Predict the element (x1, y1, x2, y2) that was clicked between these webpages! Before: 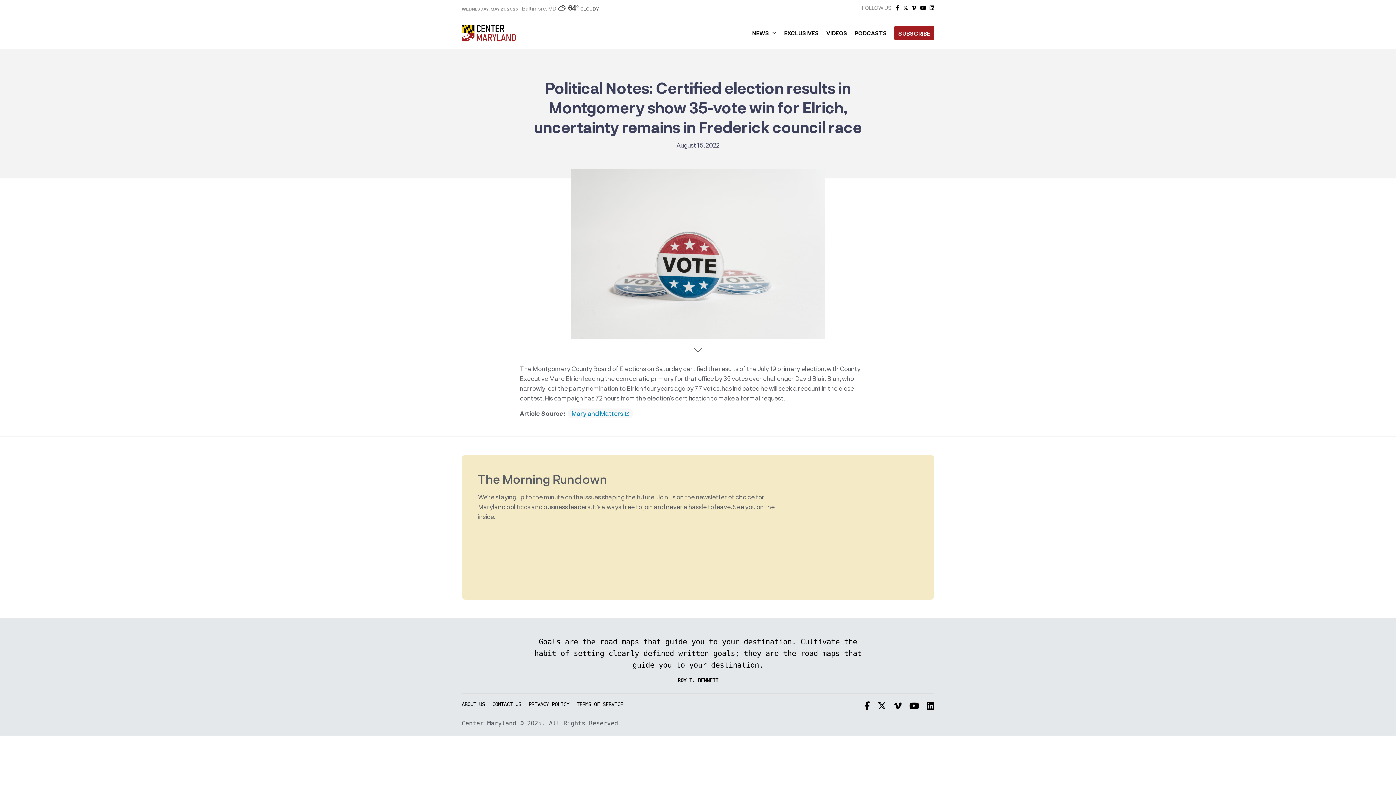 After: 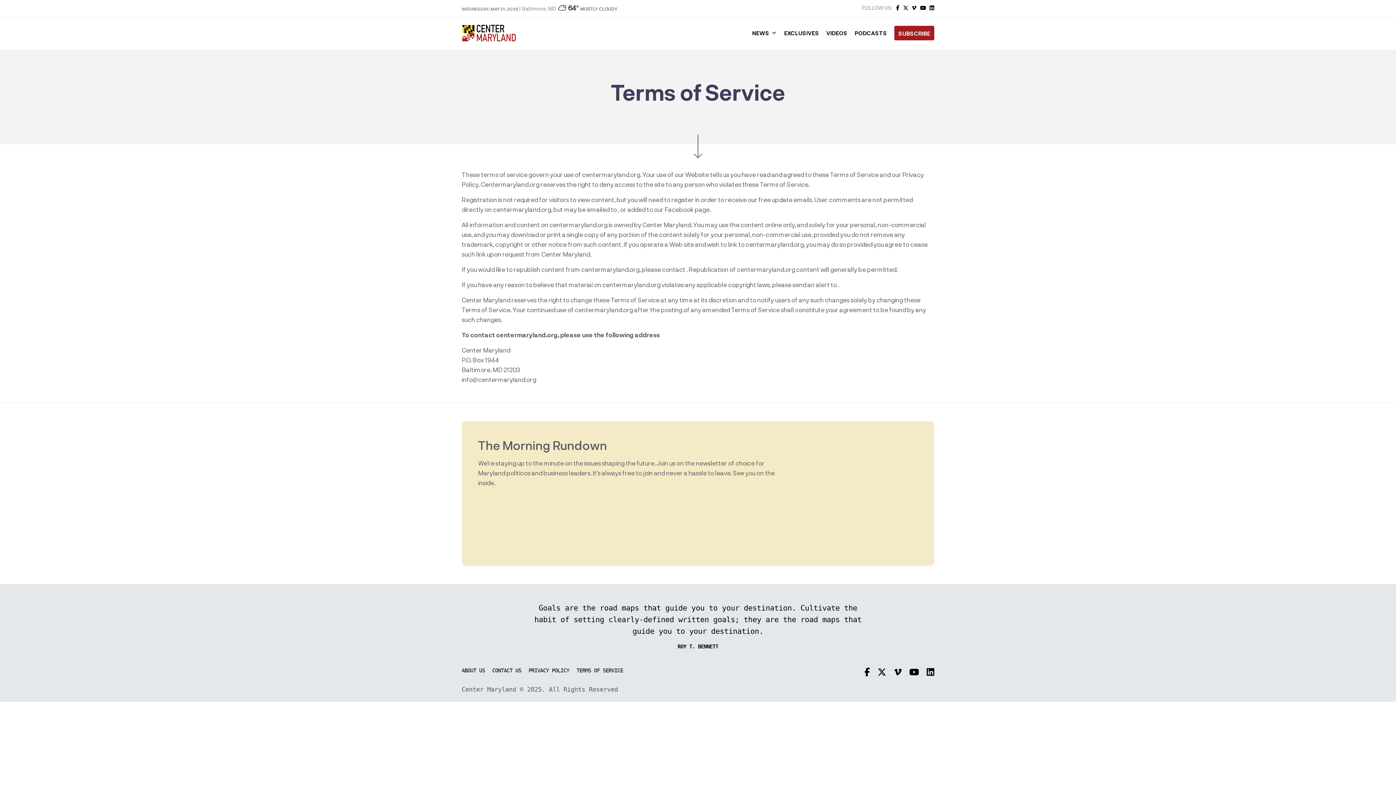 Action: bbox: (576, 701, 623, 707) label: TERMS OF SERVICE